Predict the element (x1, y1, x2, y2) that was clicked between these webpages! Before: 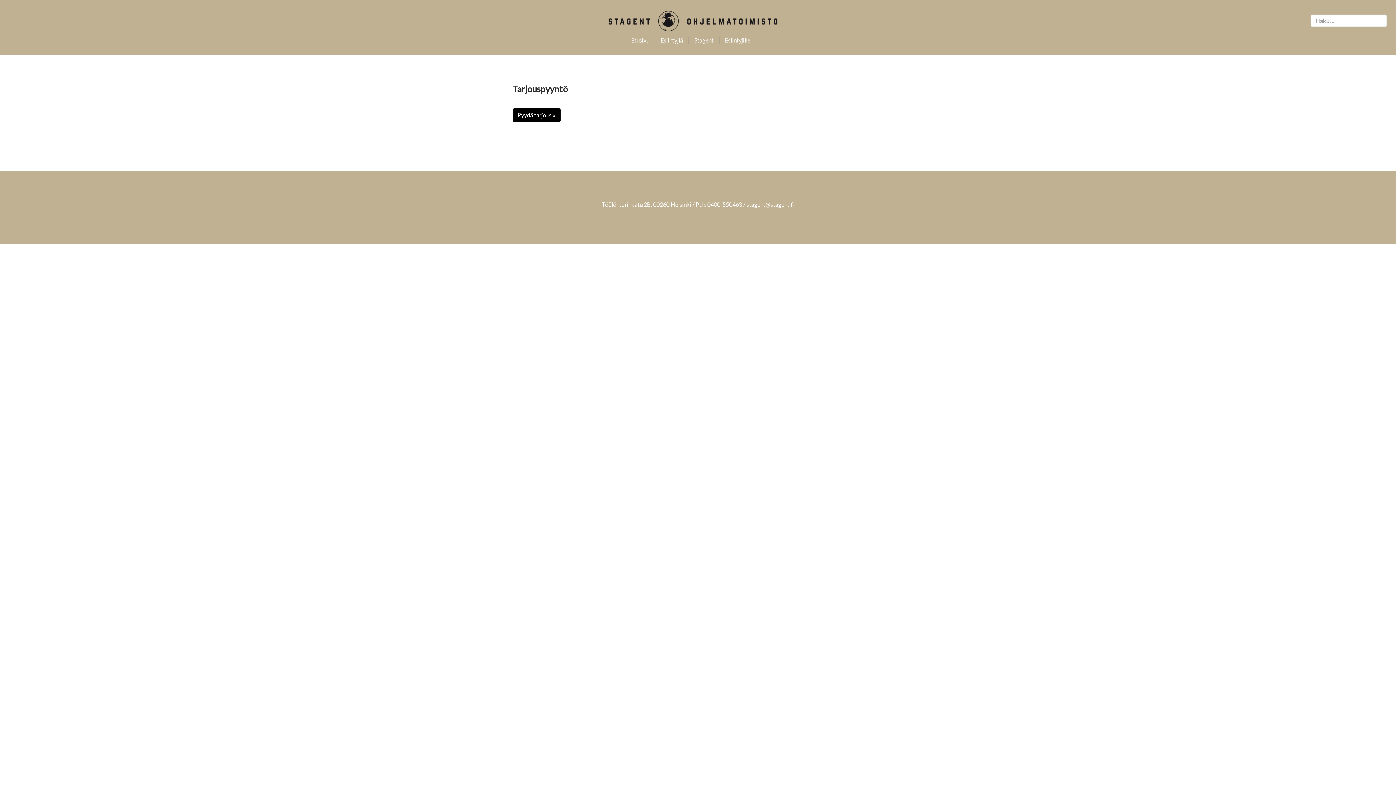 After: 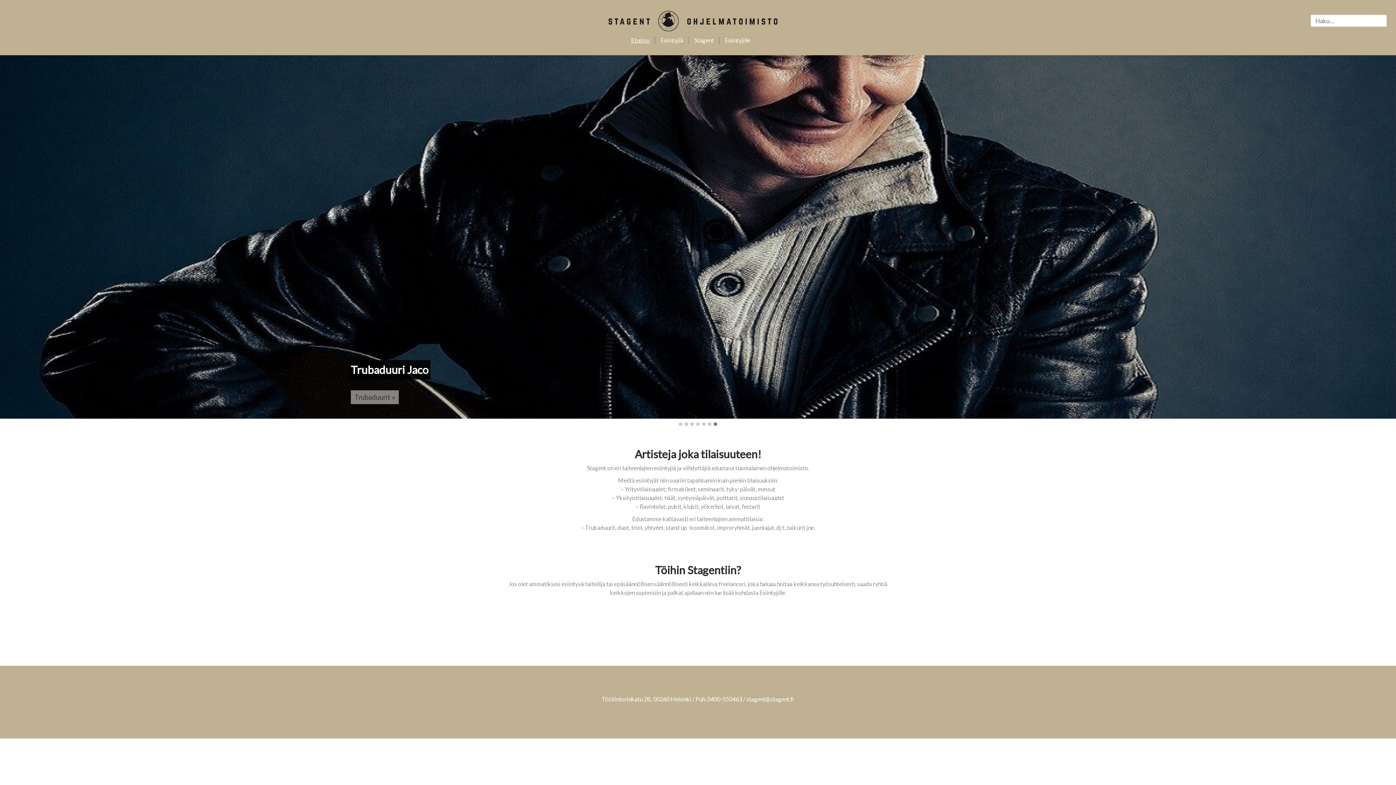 Action: bbox: (608, 17, 788, 24)